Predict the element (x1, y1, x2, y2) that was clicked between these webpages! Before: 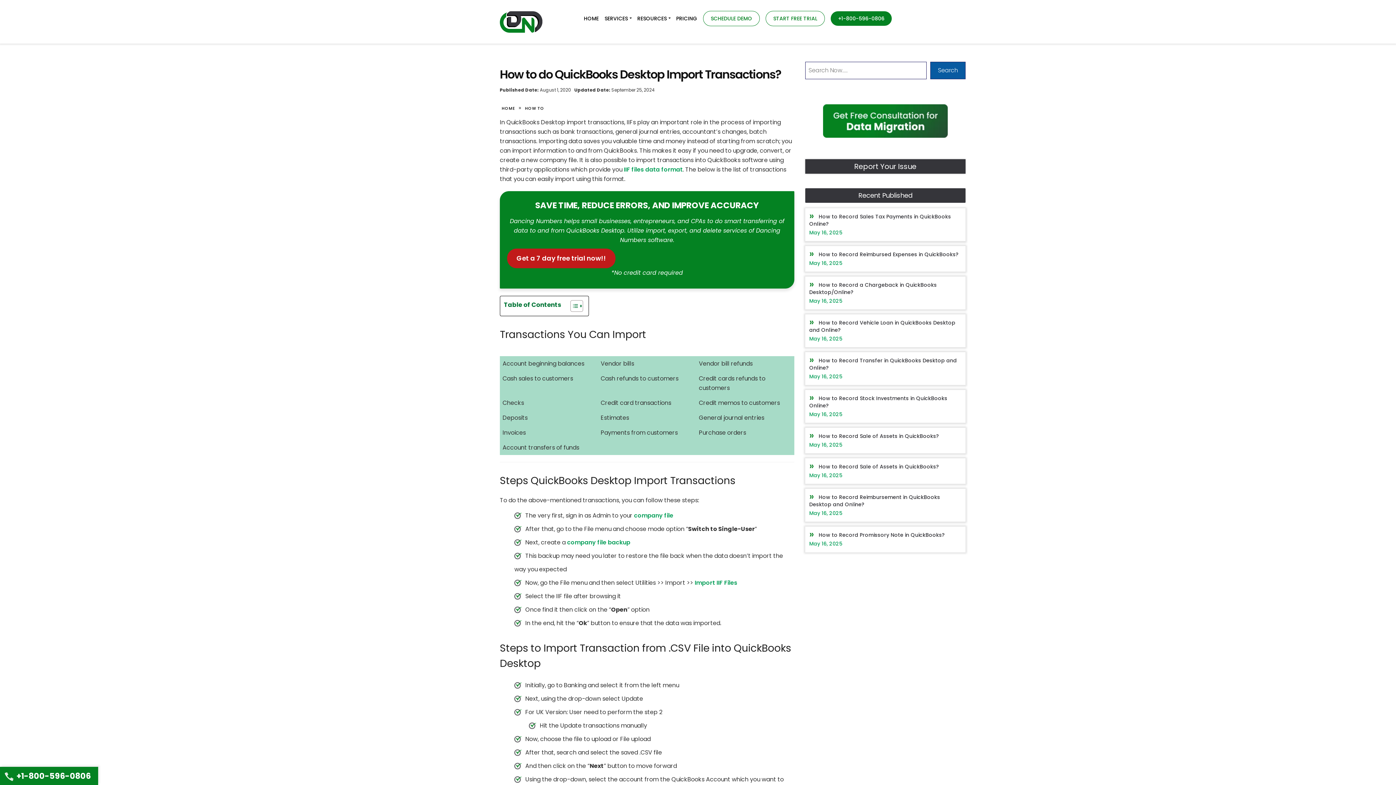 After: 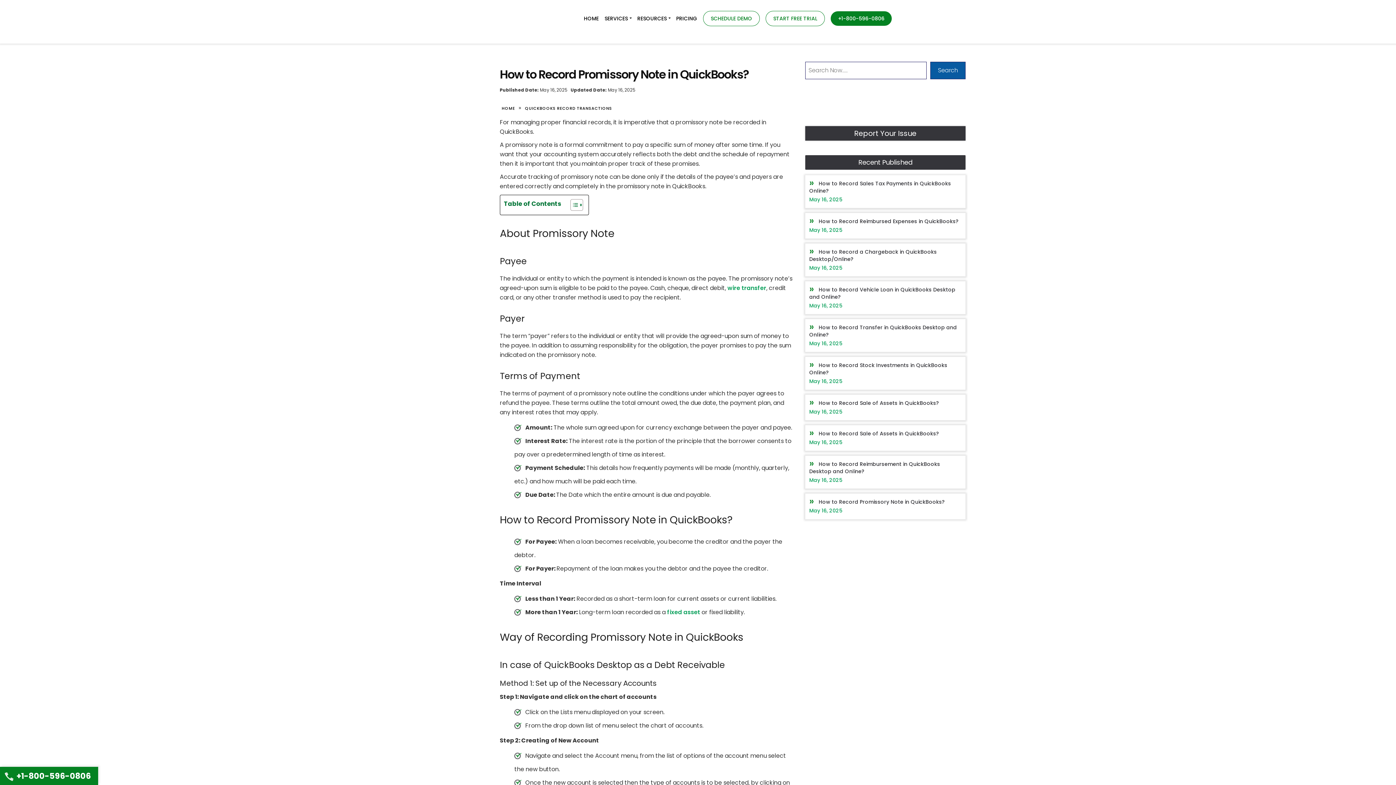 Action: label: How to Record Promissory Note in QuickBooks? bbox: (818, 531, 945, 538)